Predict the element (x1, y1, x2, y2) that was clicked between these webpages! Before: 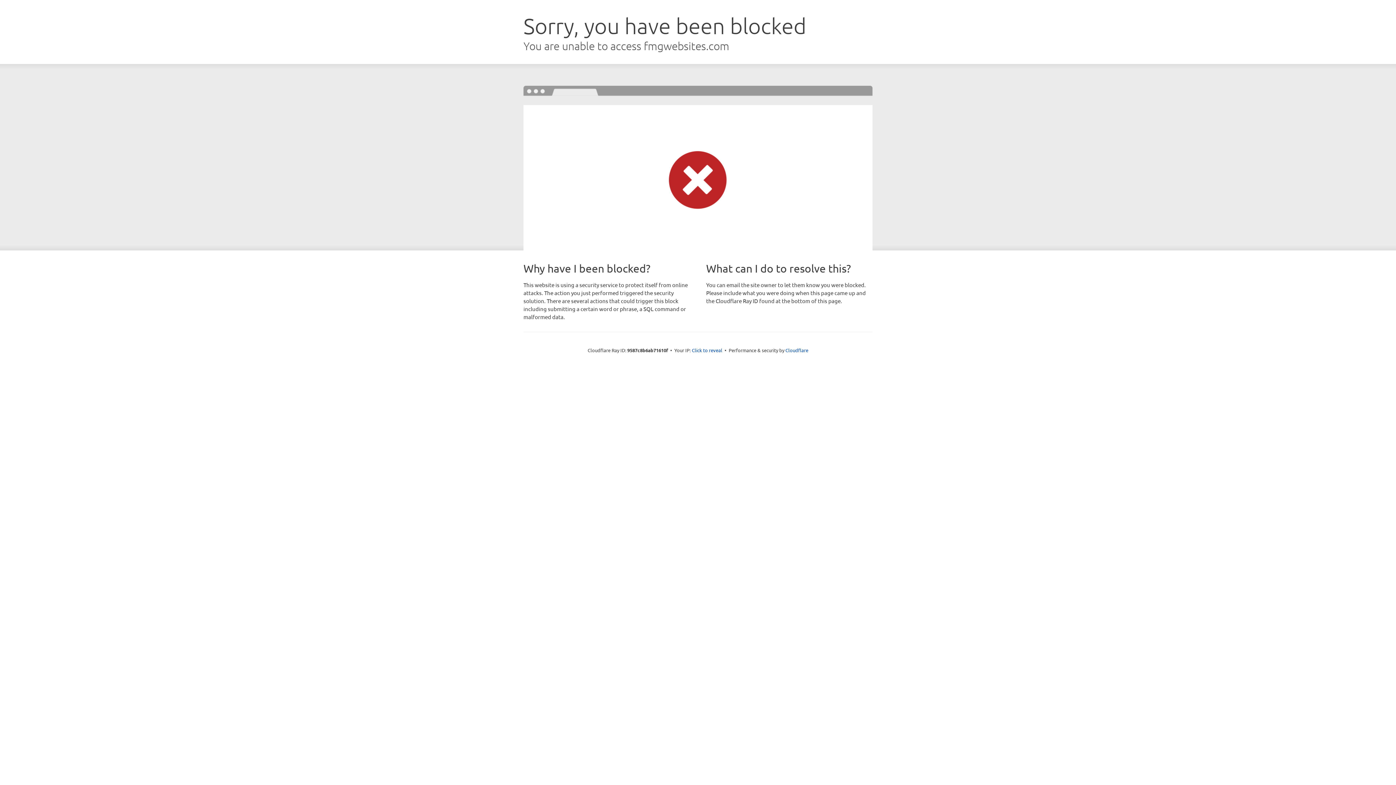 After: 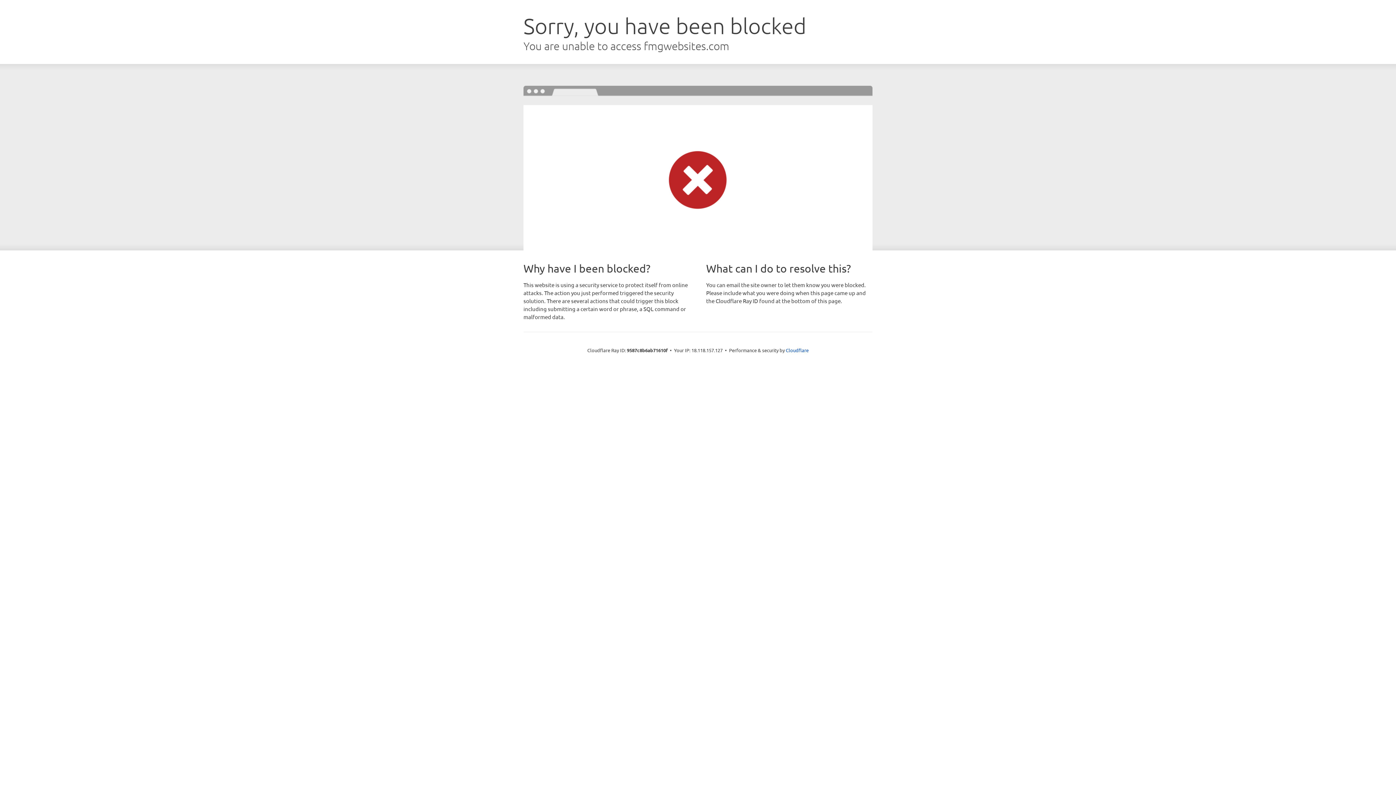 Action: label: Click to reveal bbox: (692, 346, 722, 353)